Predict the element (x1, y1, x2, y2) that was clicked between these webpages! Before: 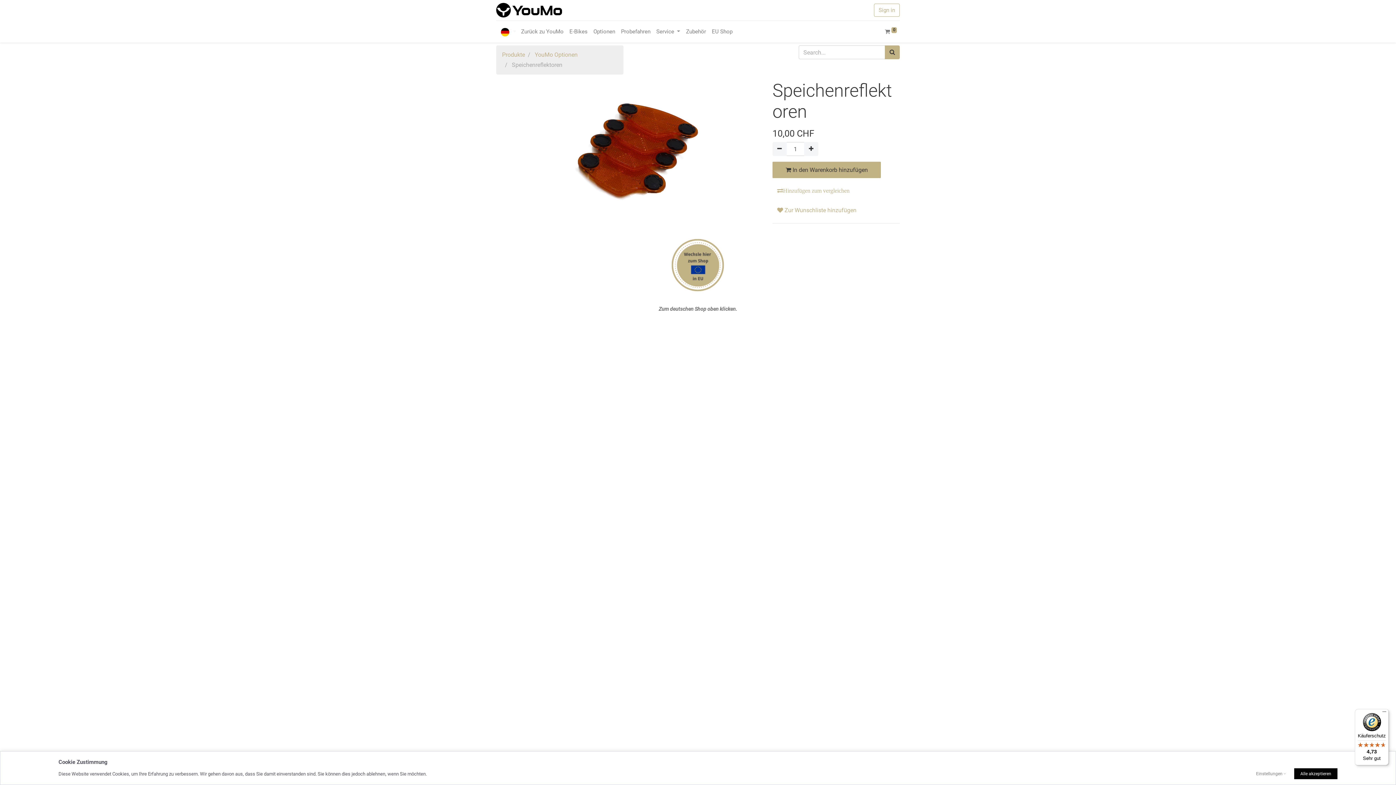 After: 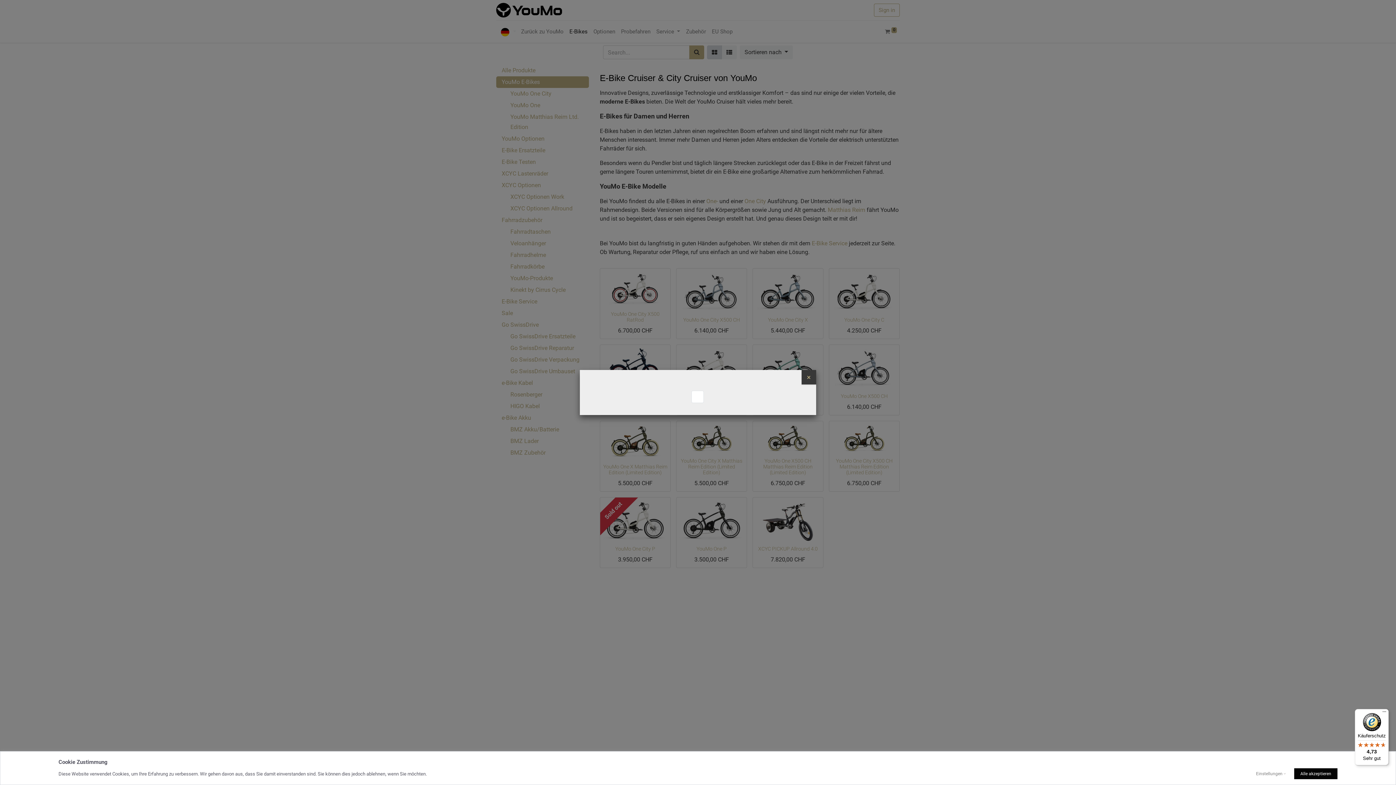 Action: bbox: (496, 2, 562, 17)